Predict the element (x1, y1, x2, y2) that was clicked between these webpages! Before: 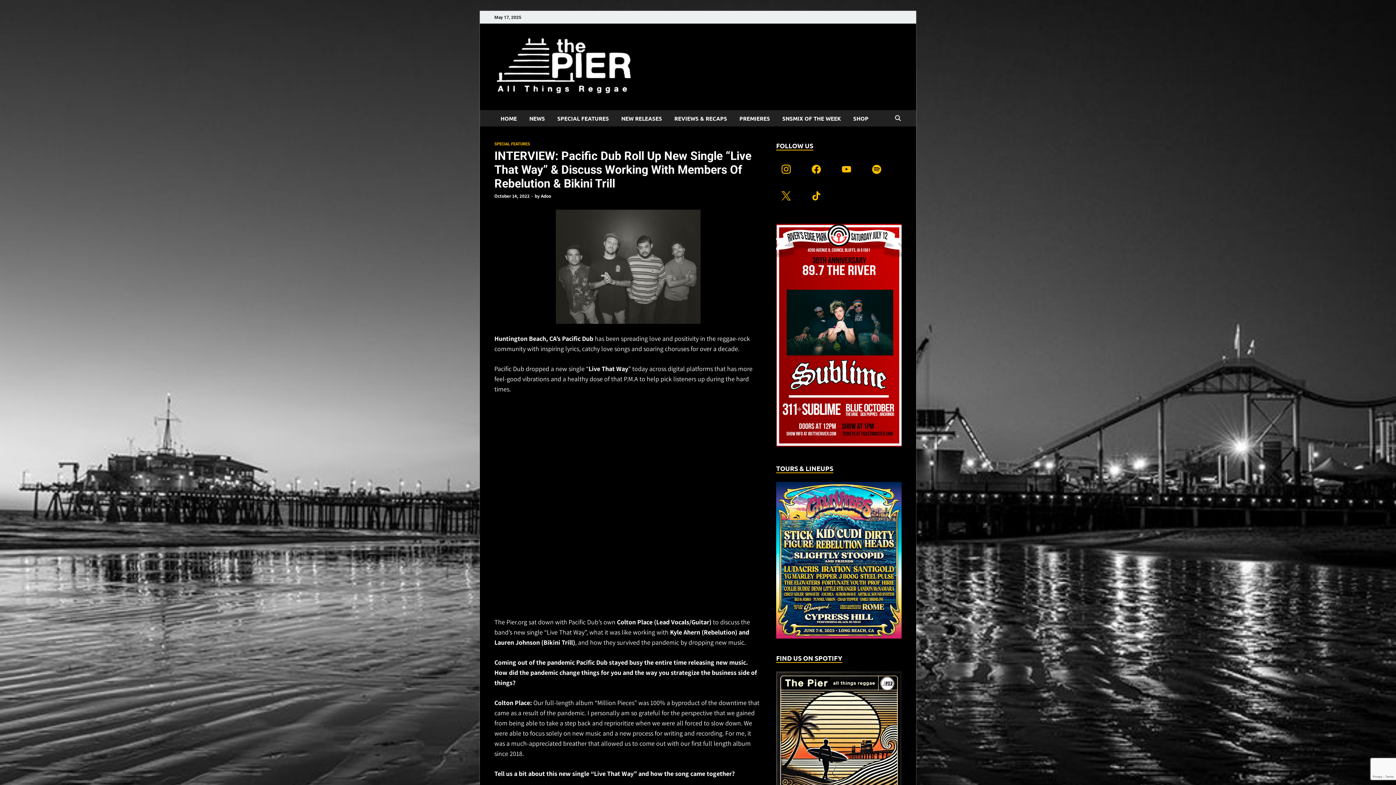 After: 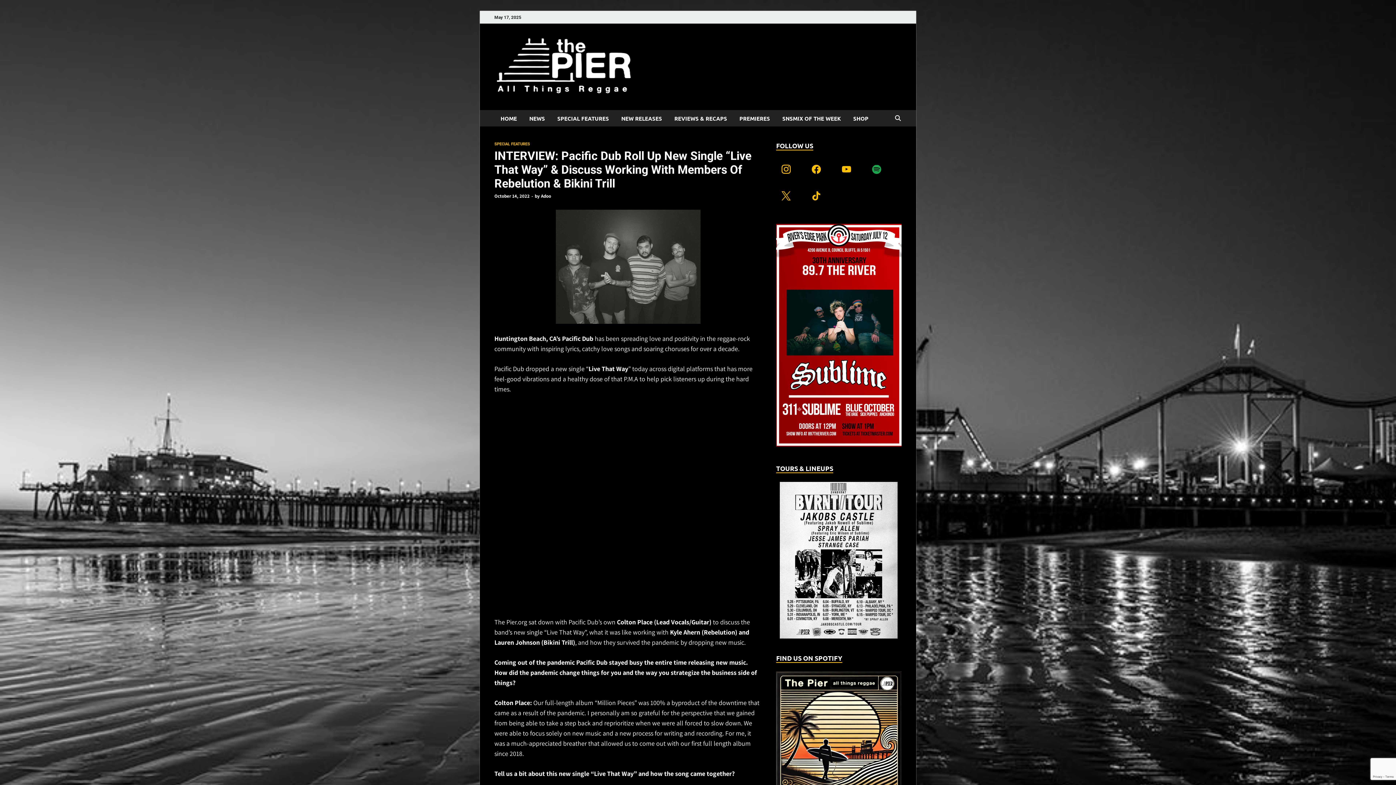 Action: bbox: (866, 164, 886, 172) label: spotify